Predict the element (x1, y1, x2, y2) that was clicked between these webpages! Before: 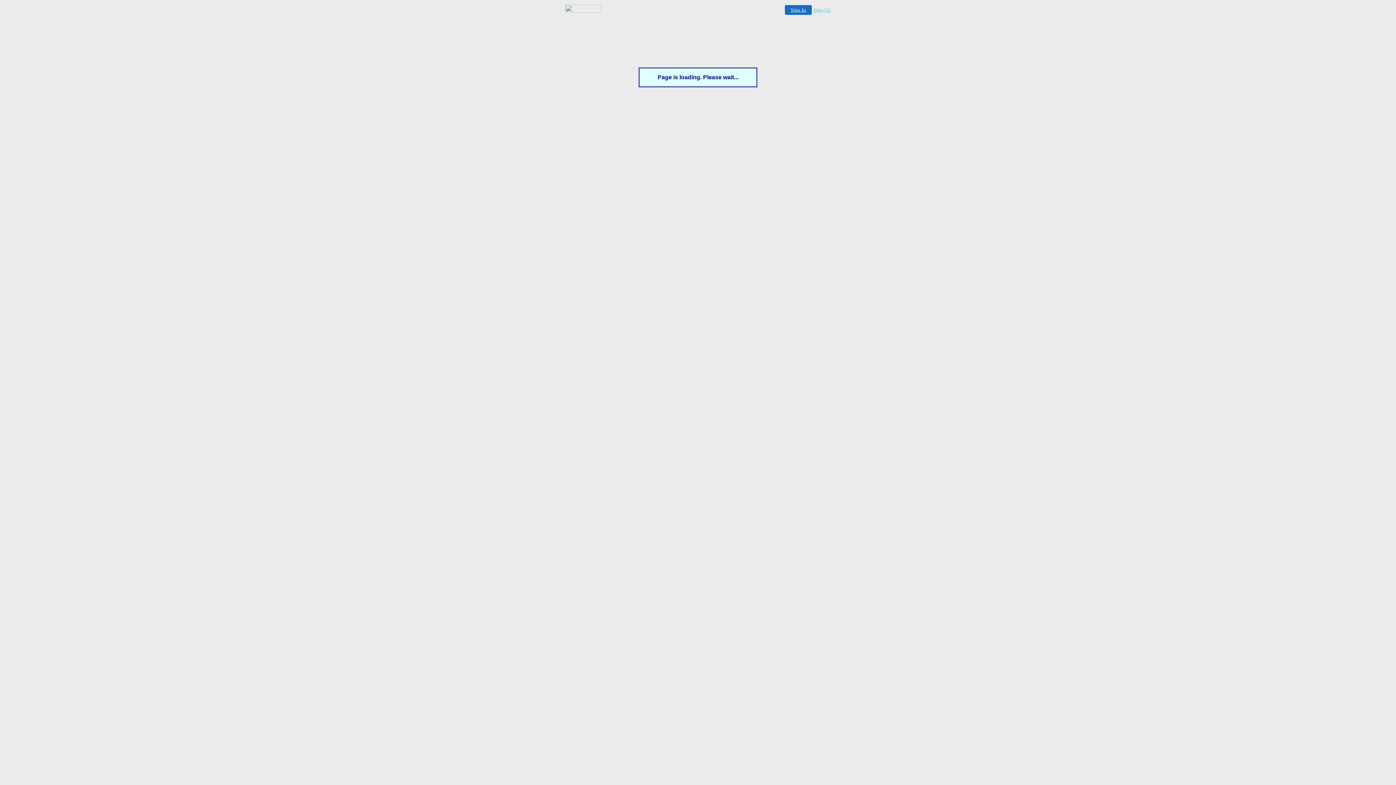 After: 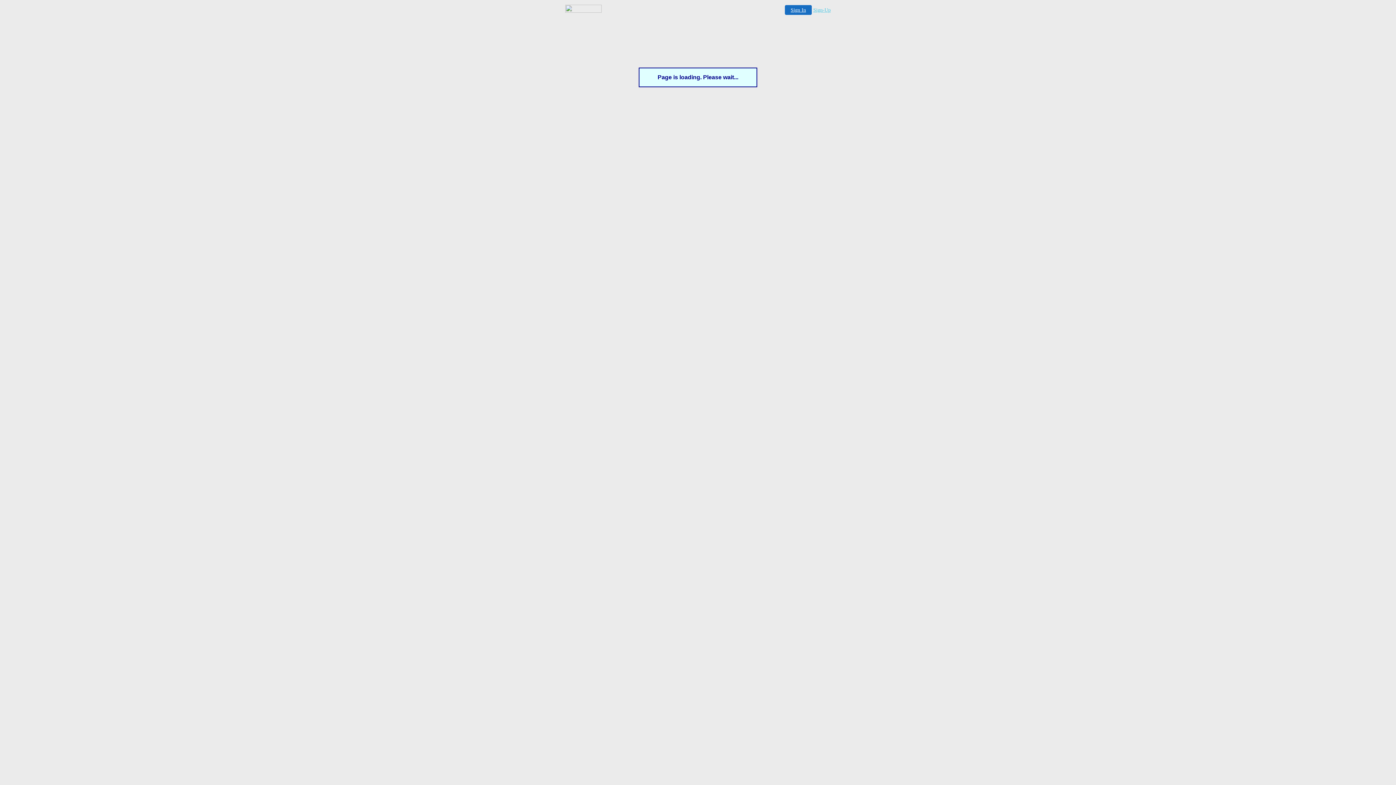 Action: bbox: (785, 5, 812, 14) label: Sign In